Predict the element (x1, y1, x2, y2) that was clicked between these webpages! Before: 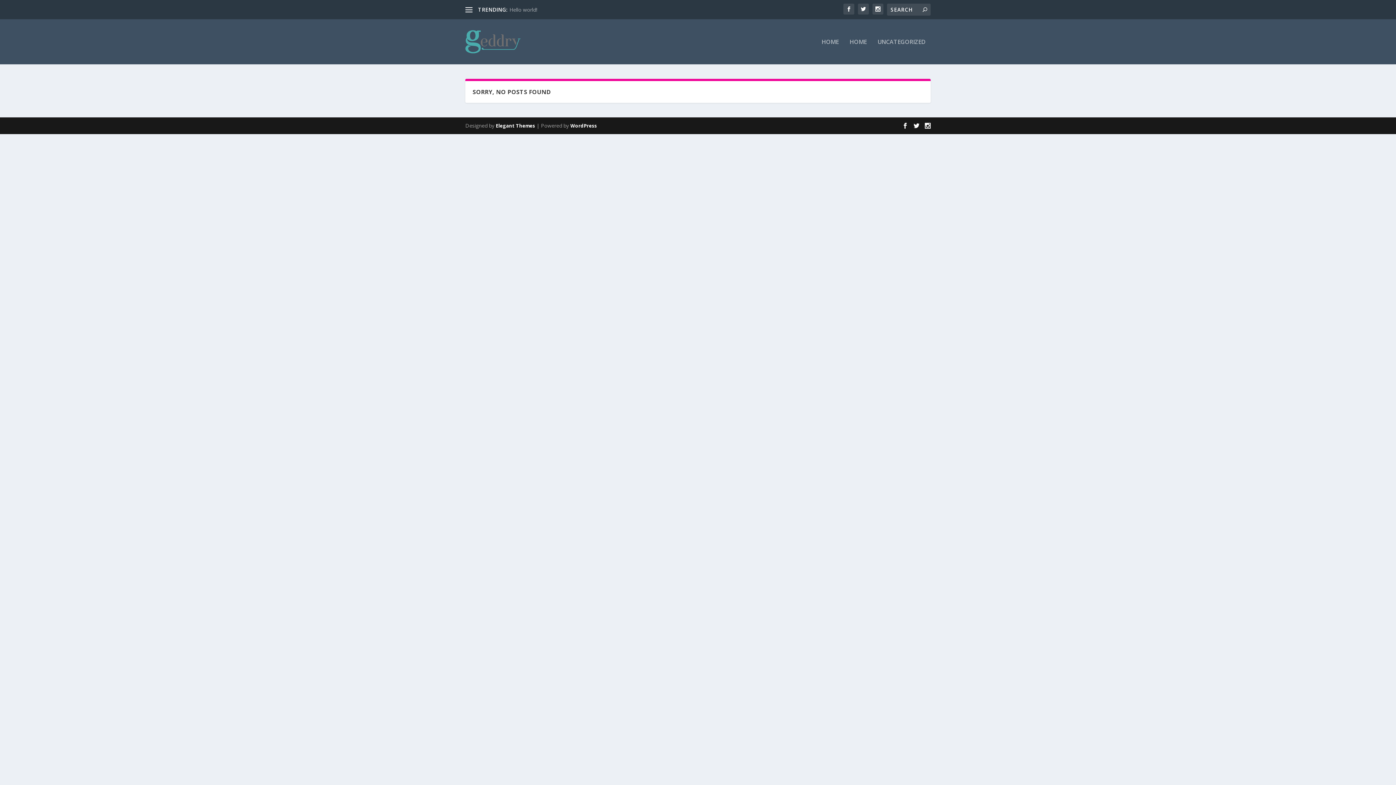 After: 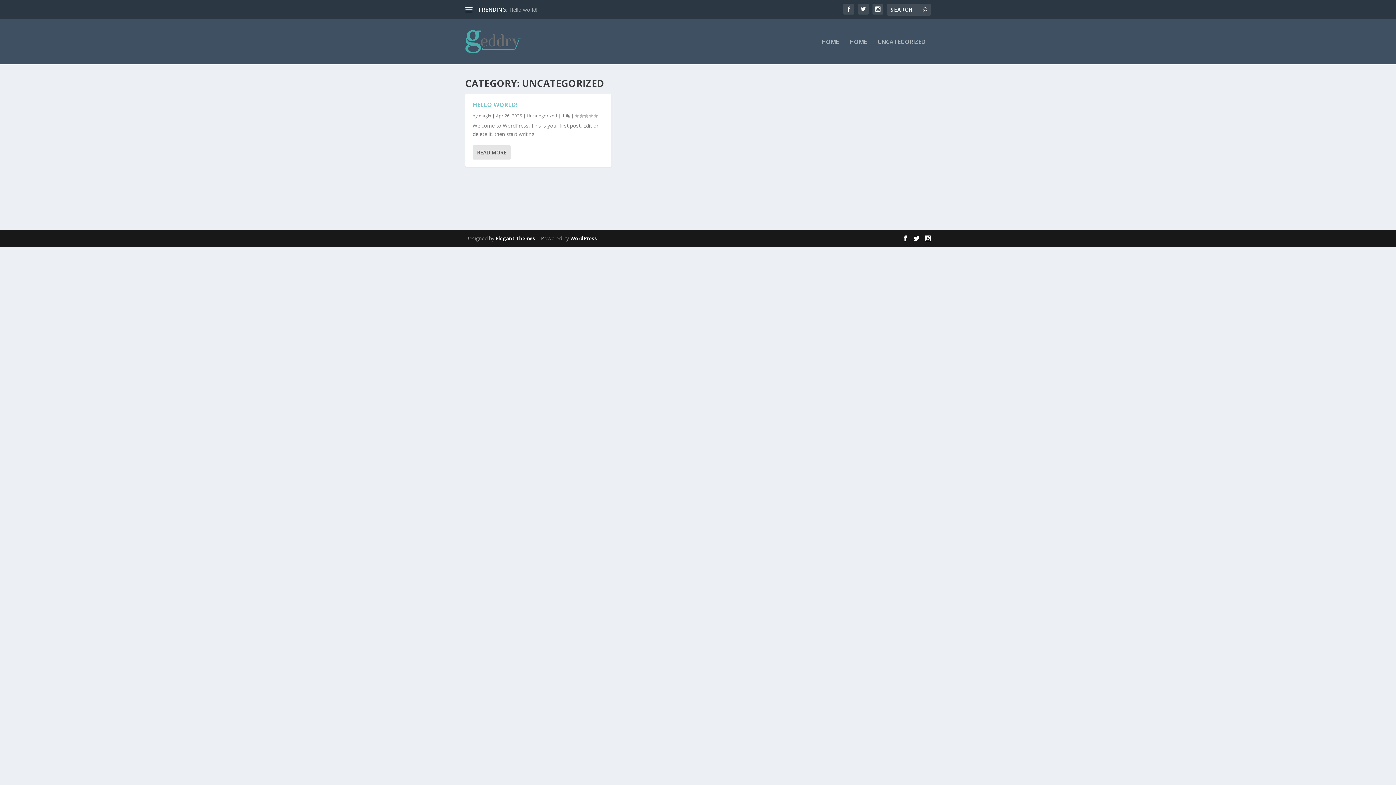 Action: bbox: (877, 38, 925, 64) label: UNCATEGORIZED